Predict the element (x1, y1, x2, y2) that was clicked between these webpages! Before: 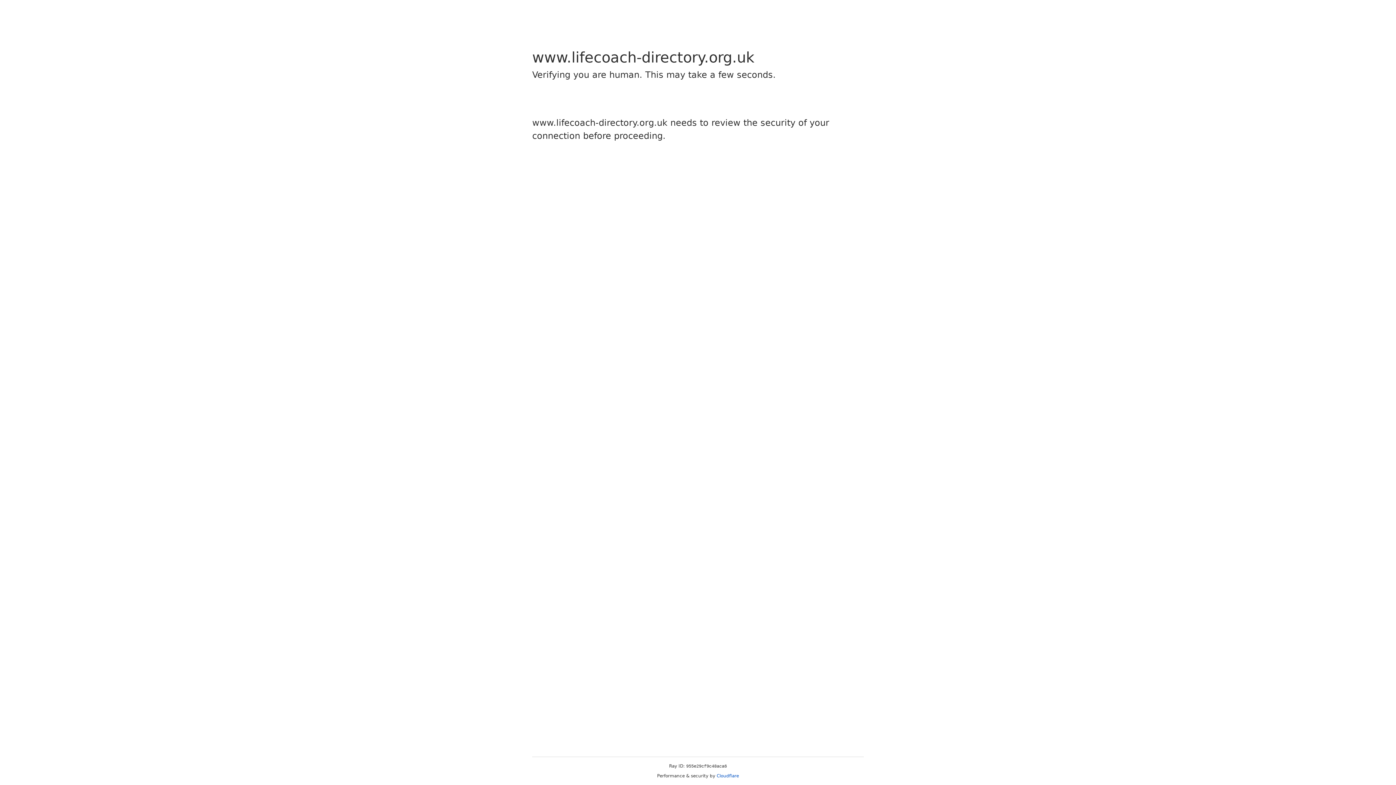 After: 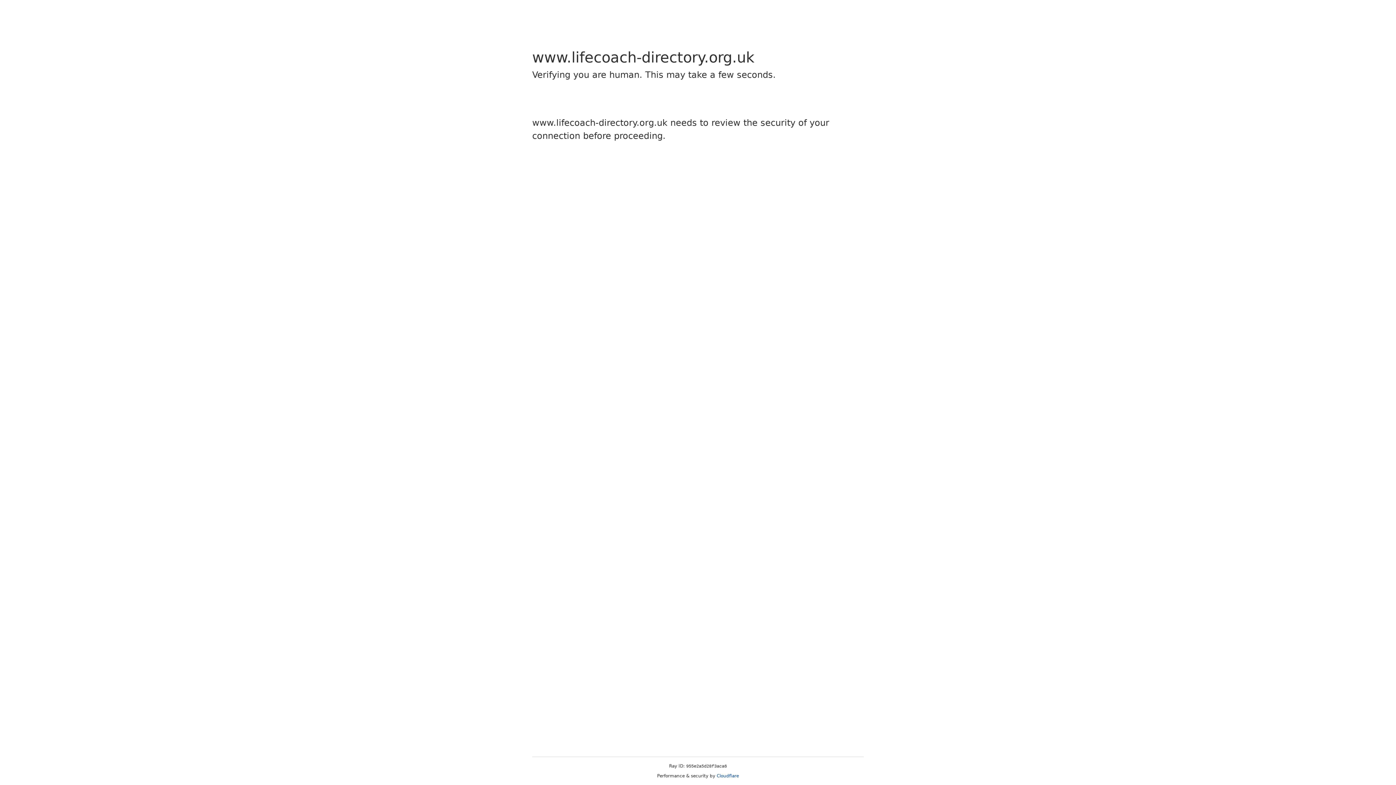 Action: label: Cloudflare bbox: (716, 773, 739, 778)